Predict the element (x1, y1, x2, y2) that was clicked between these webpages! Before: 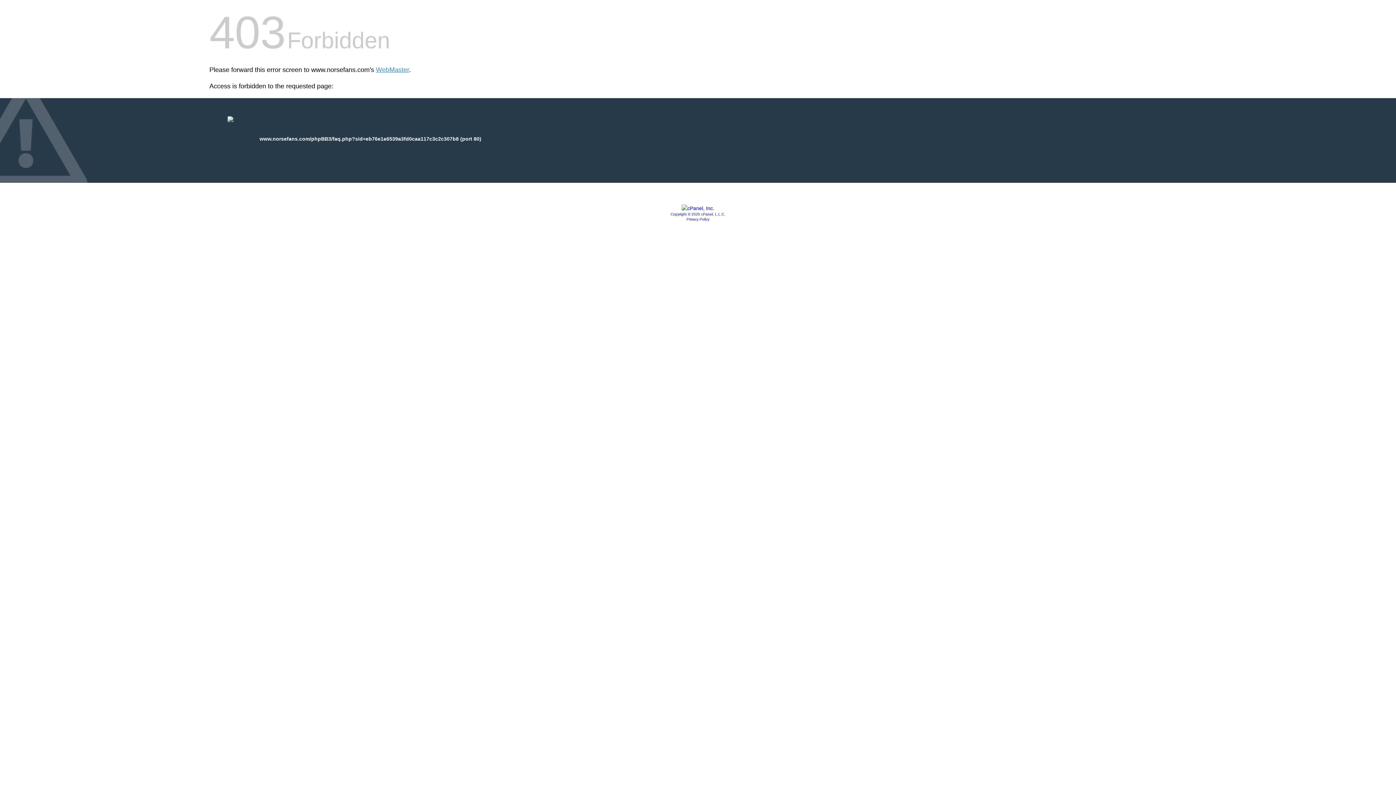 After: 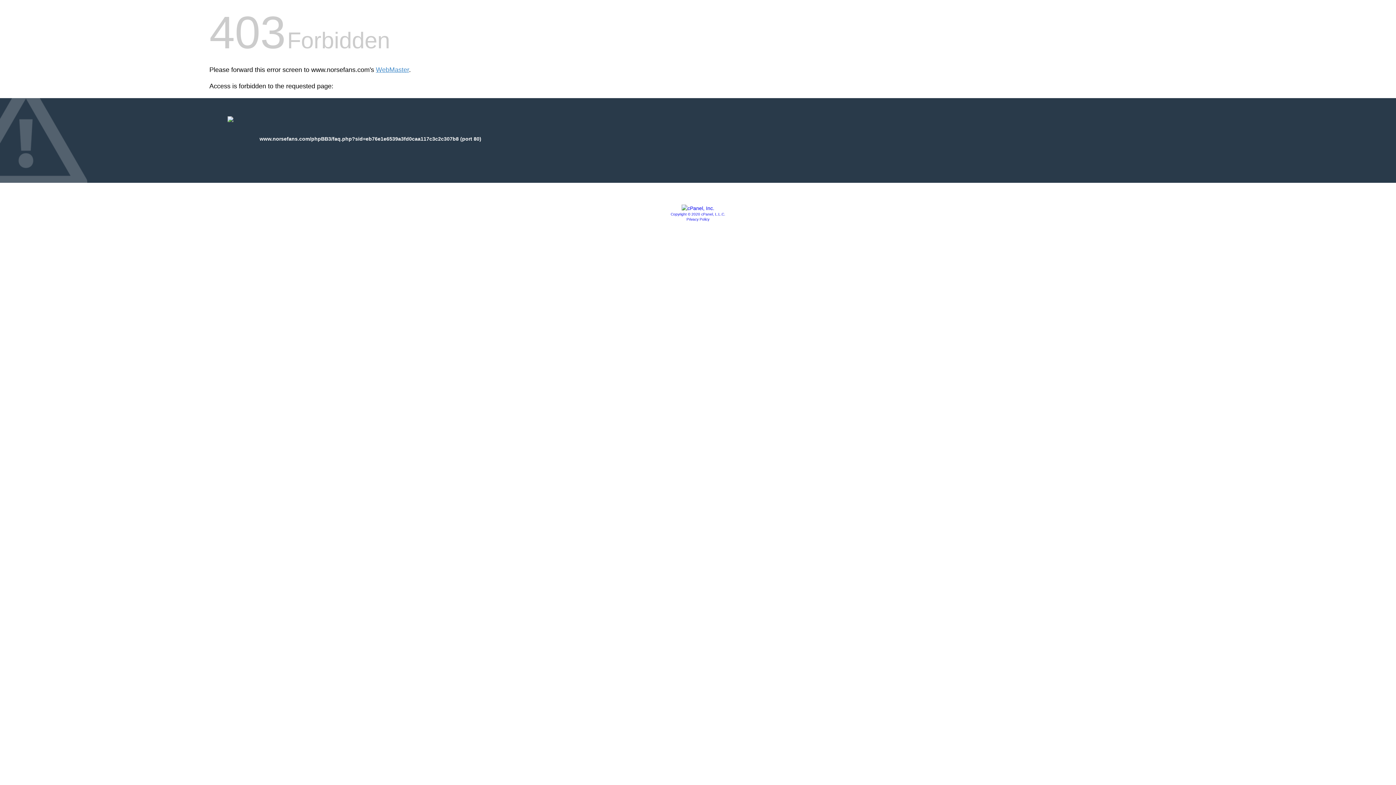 Action: bbox: (681, 205, 714, 211)